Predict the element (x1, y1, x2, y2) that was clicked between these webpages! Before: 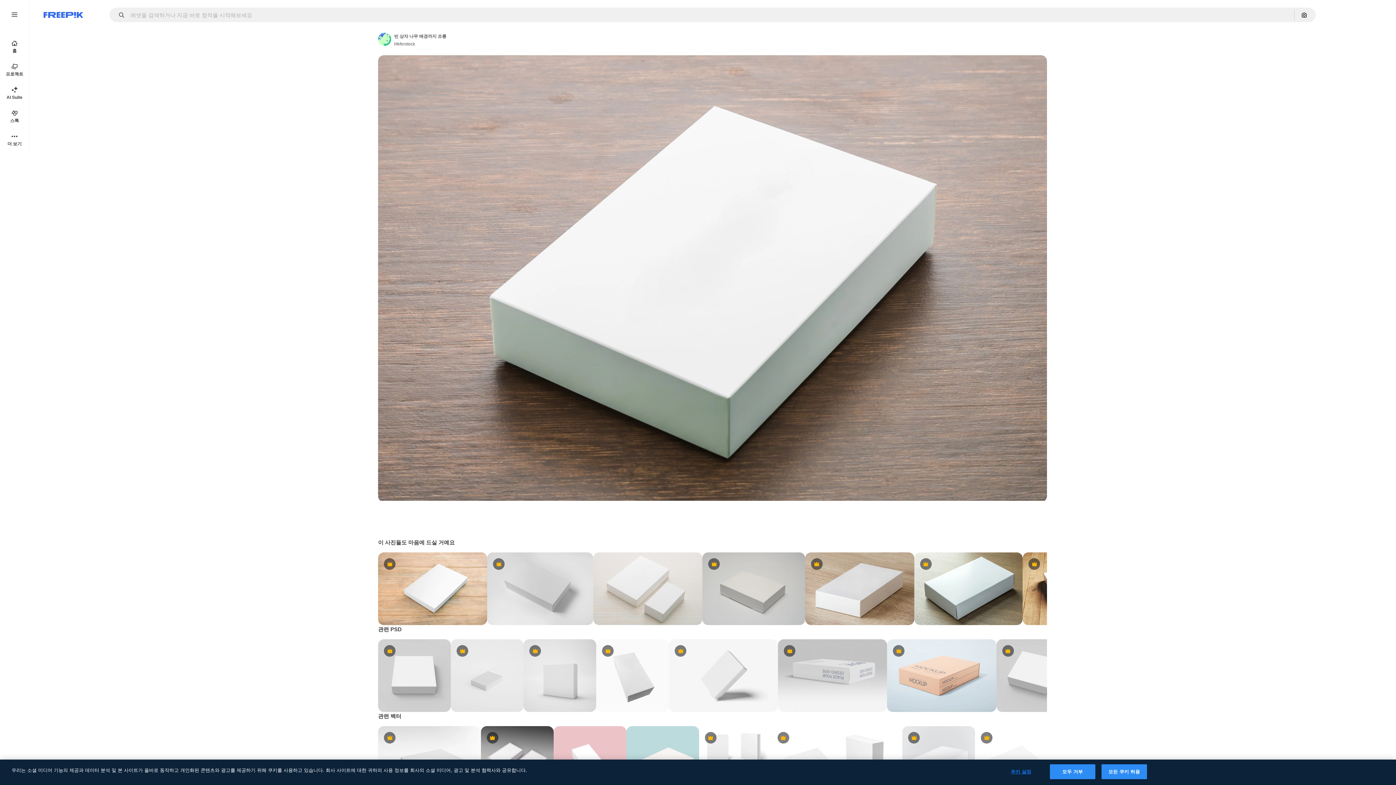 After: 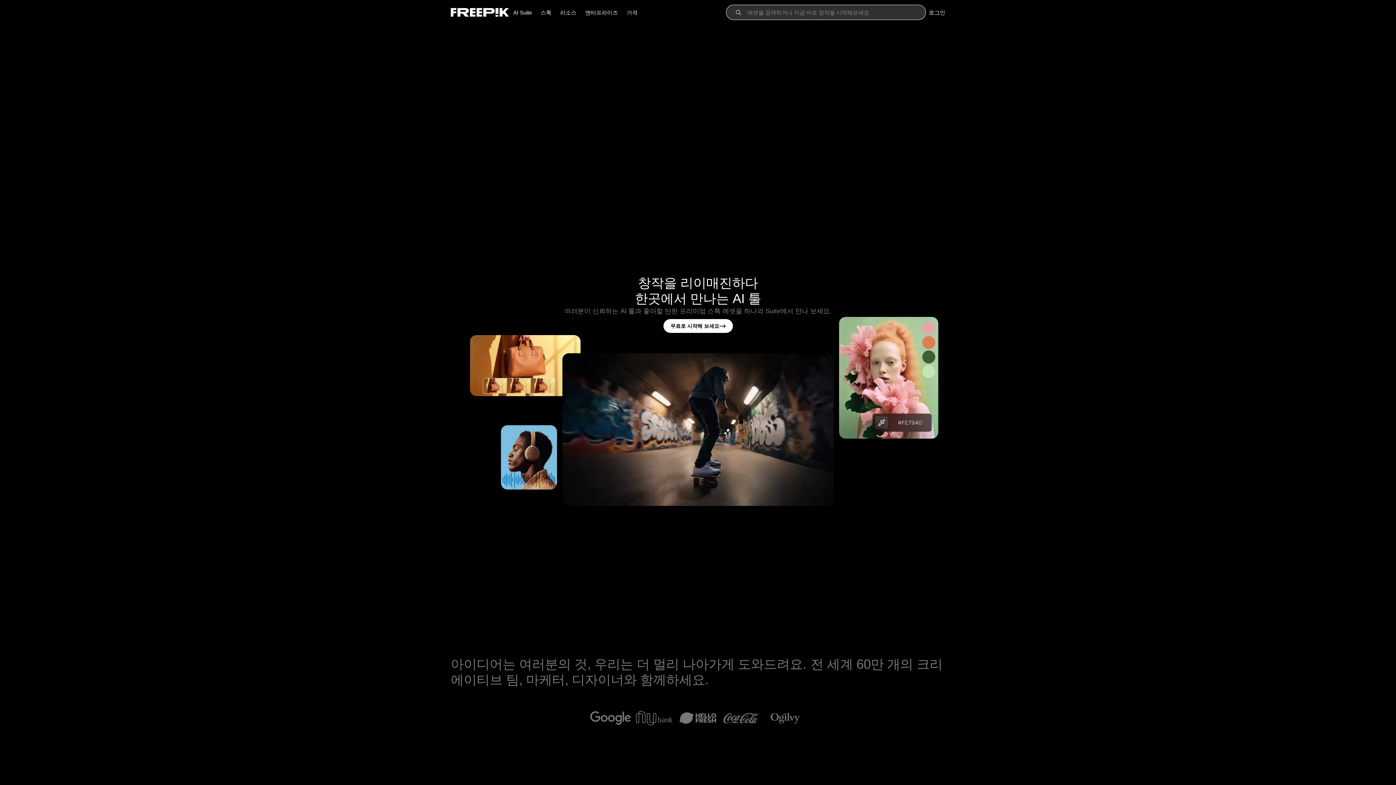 Action: label: 홈 bbox: (0, 34, 29, 58)